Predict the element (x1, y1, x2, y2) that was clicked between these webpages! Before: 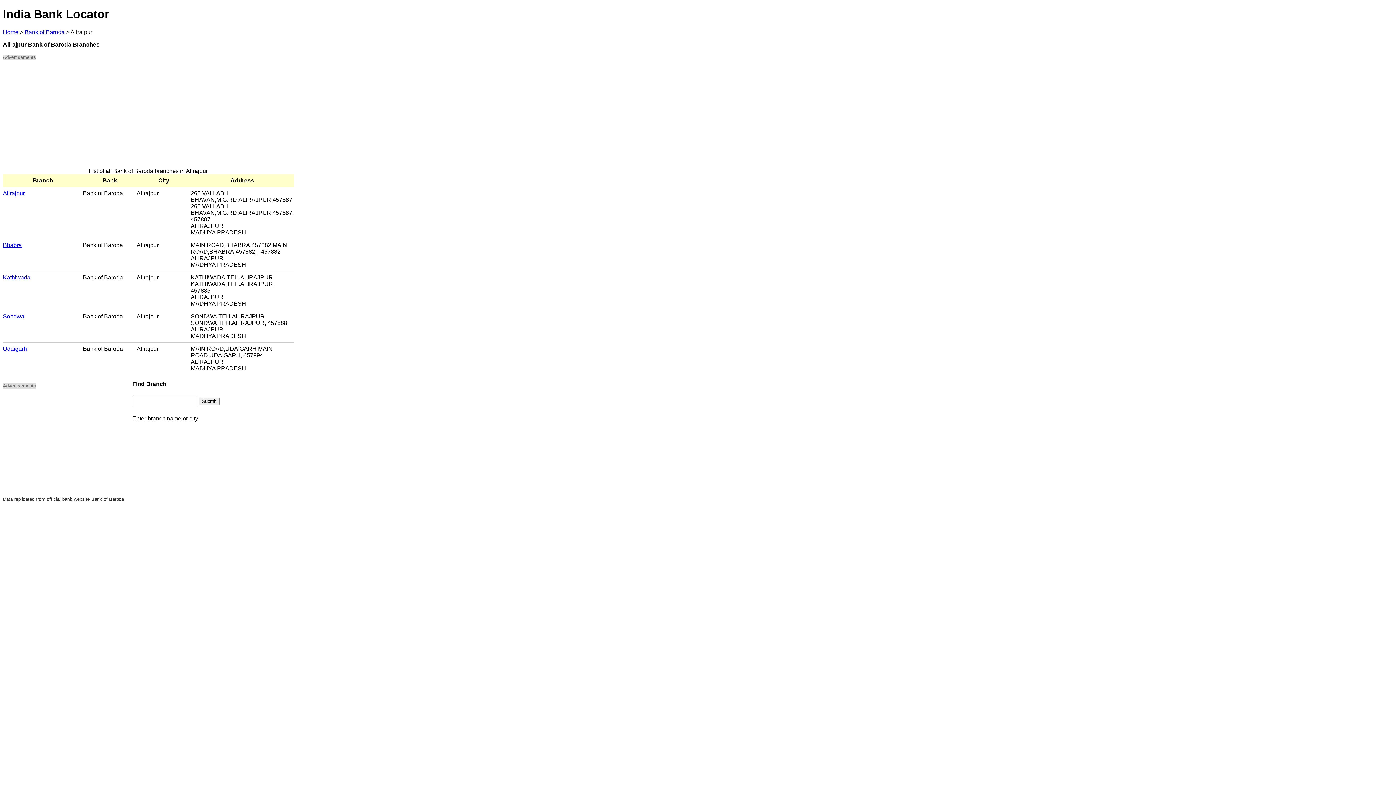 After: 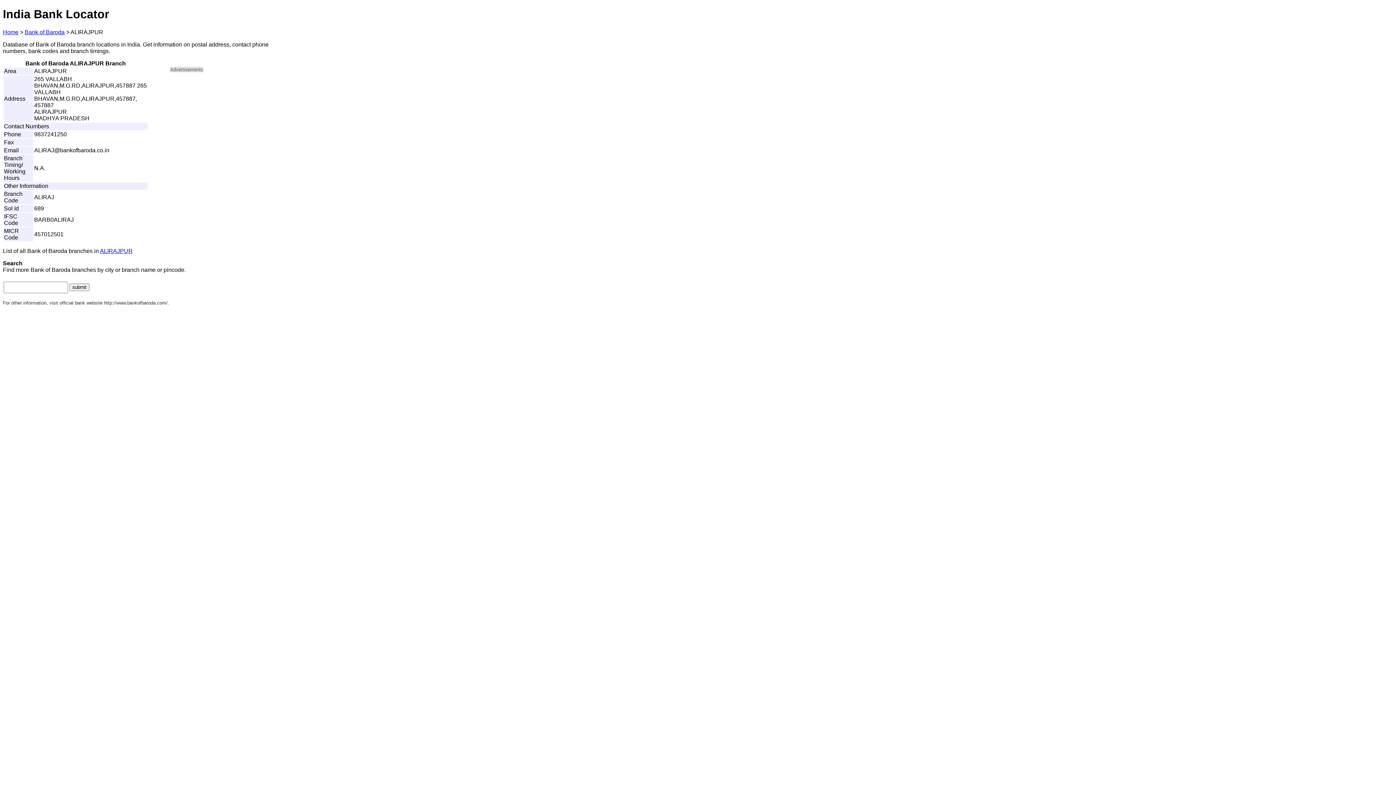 Action: bbox: (2, 190, 24, 196) label: Alirajpur